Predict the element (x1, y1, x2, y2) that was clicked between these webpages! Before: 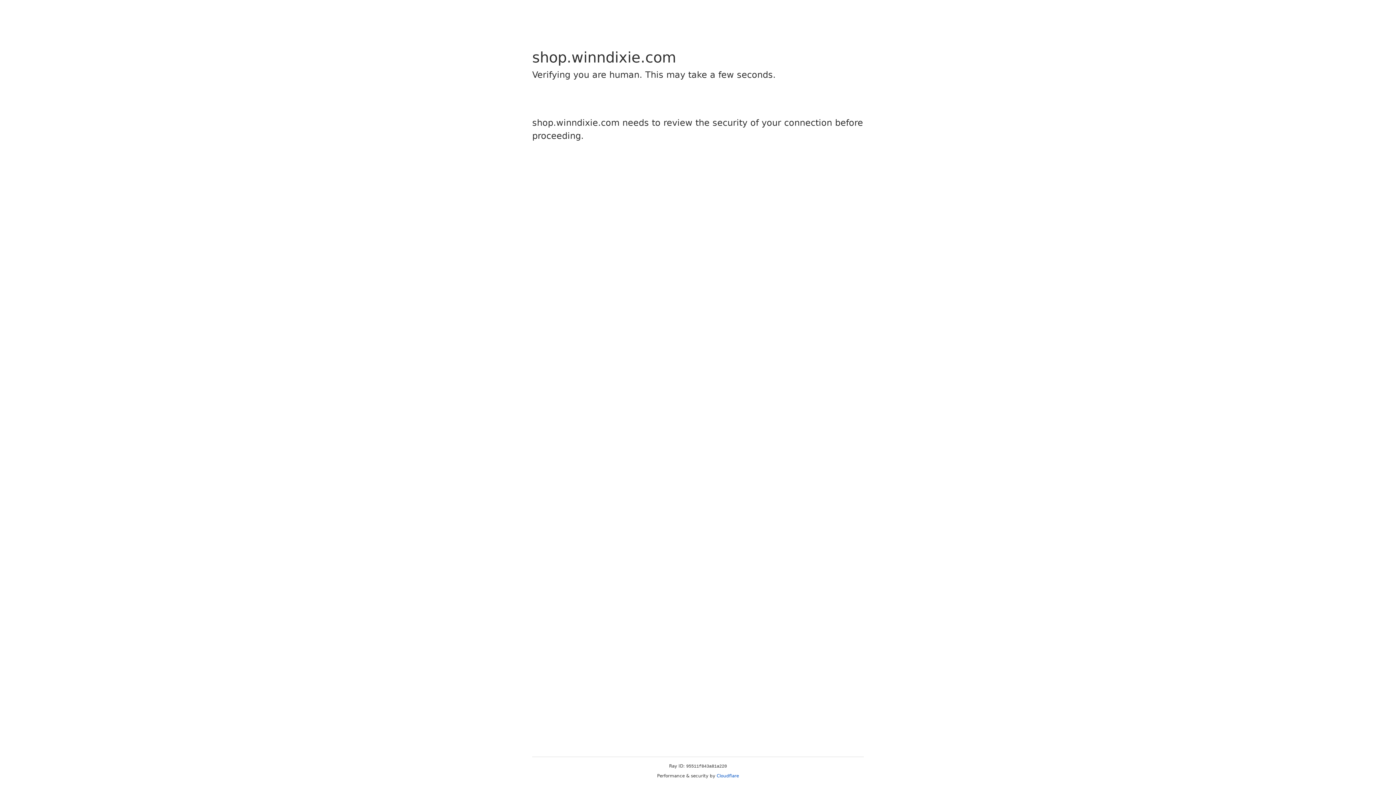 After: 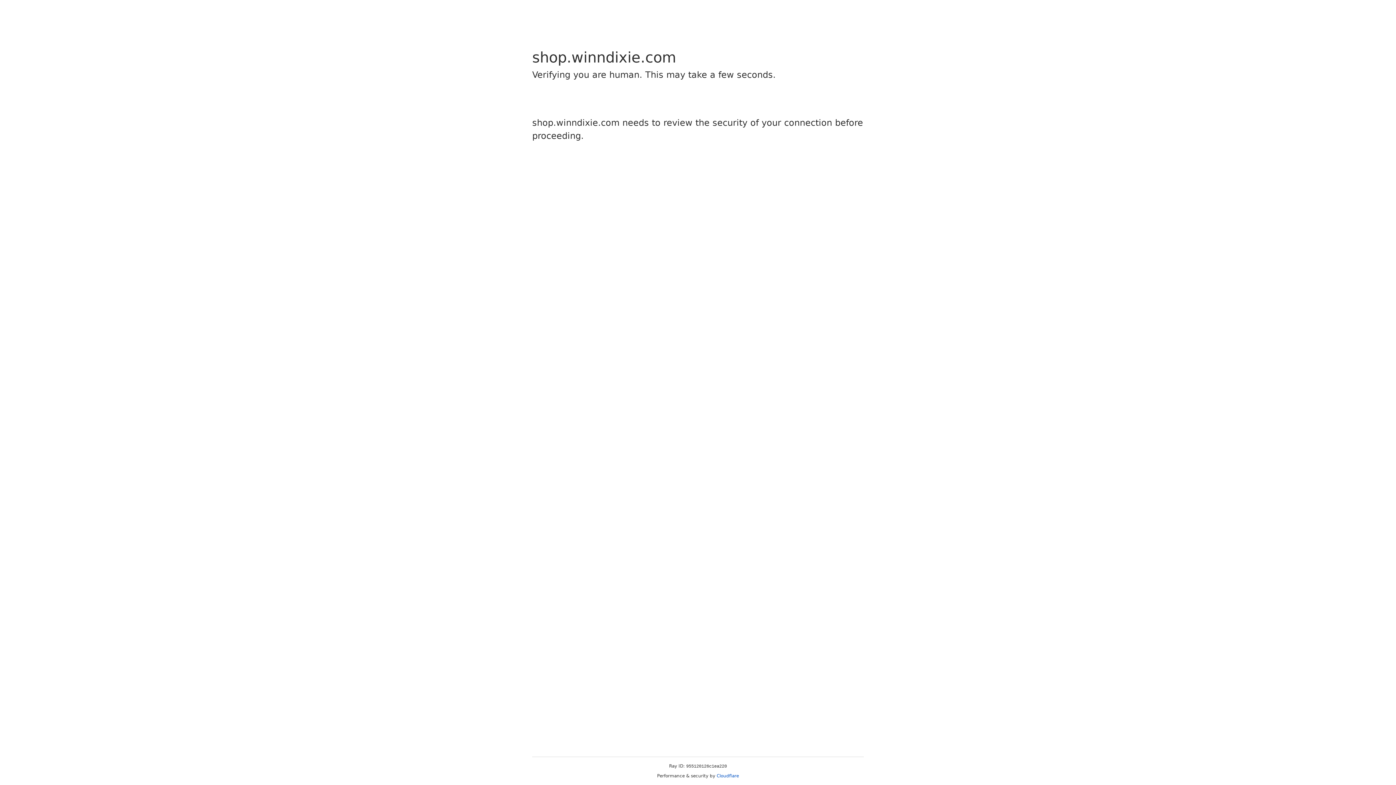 Action: label: Cloudflare bbox: (716, 773, 739, 778)